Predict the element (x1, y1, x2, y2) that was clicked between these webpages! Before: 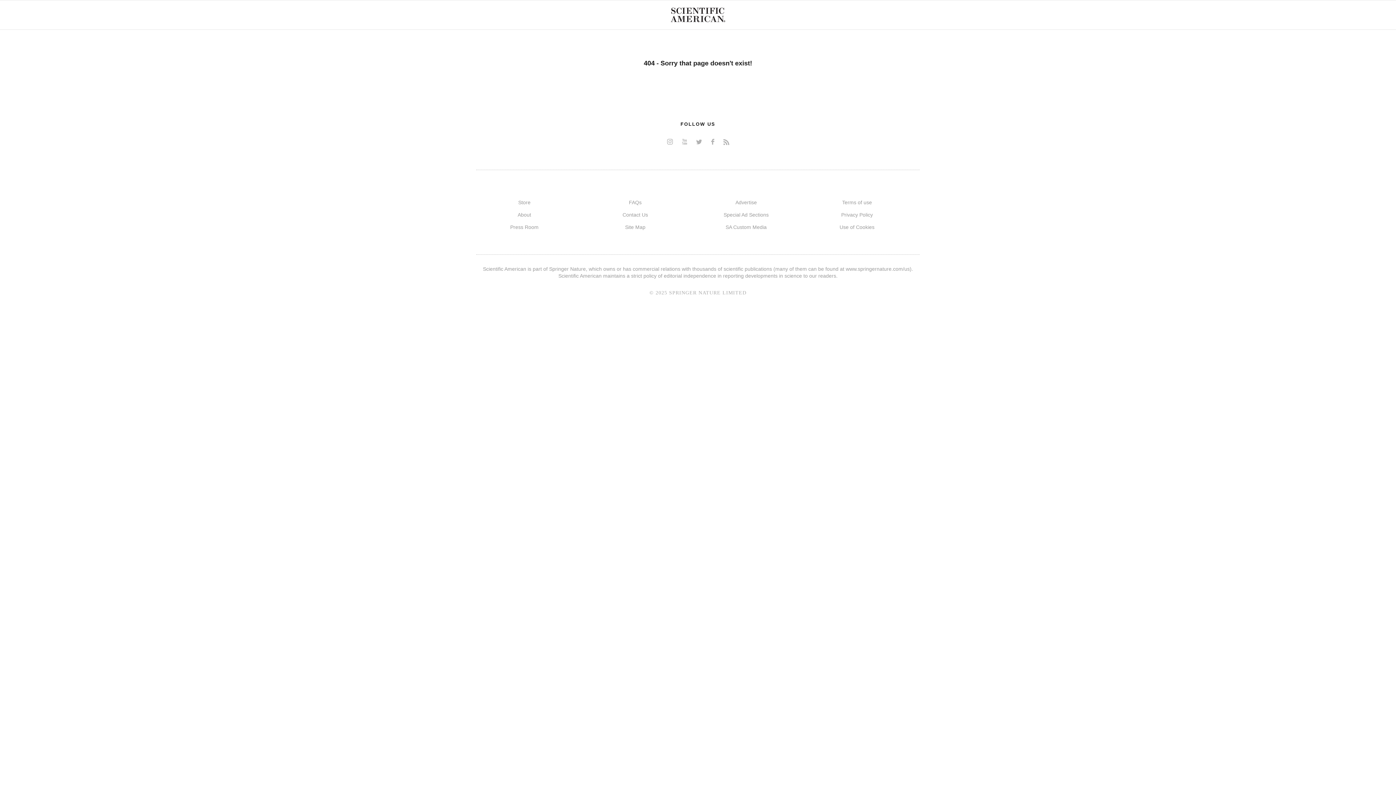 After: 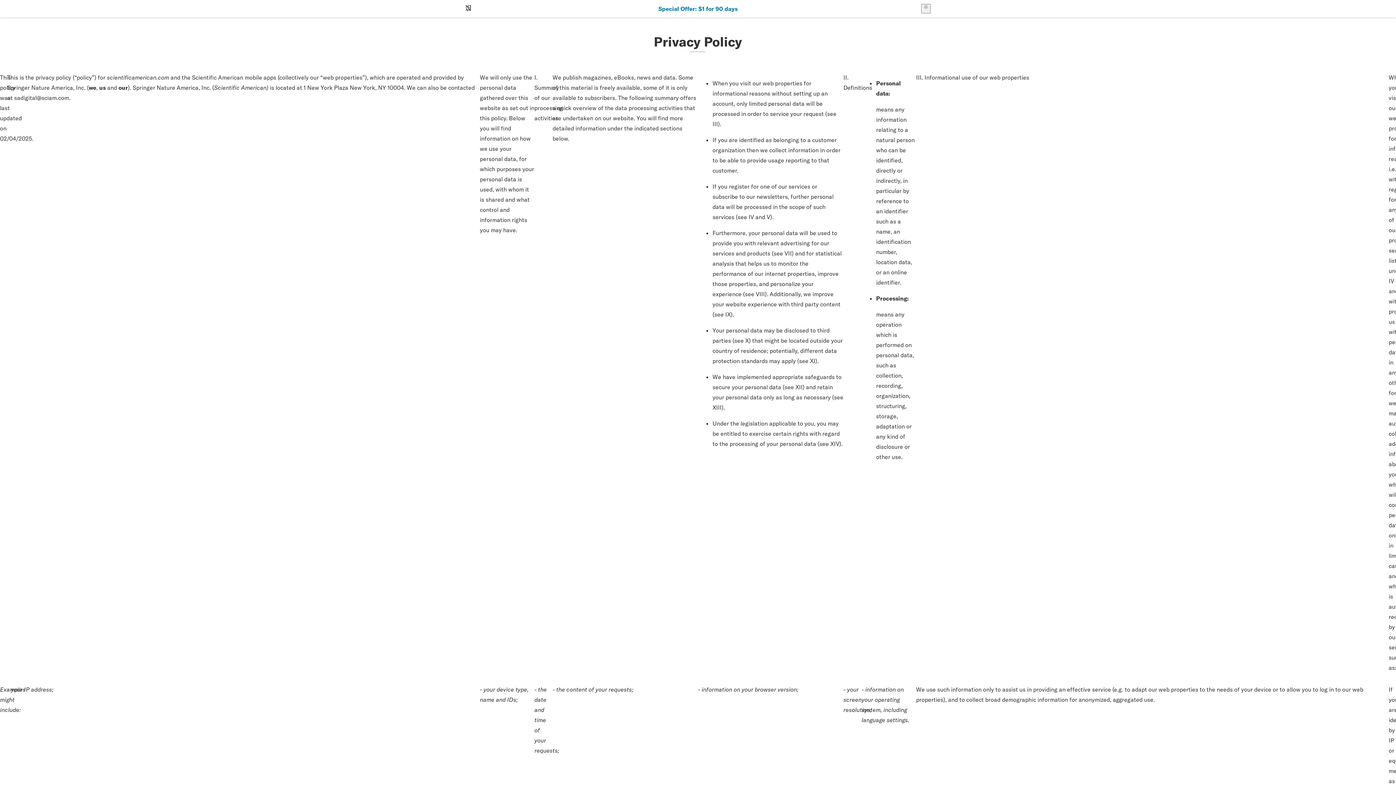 Action: bbox: (841, 212, 873, 217) label: Privacy Policy